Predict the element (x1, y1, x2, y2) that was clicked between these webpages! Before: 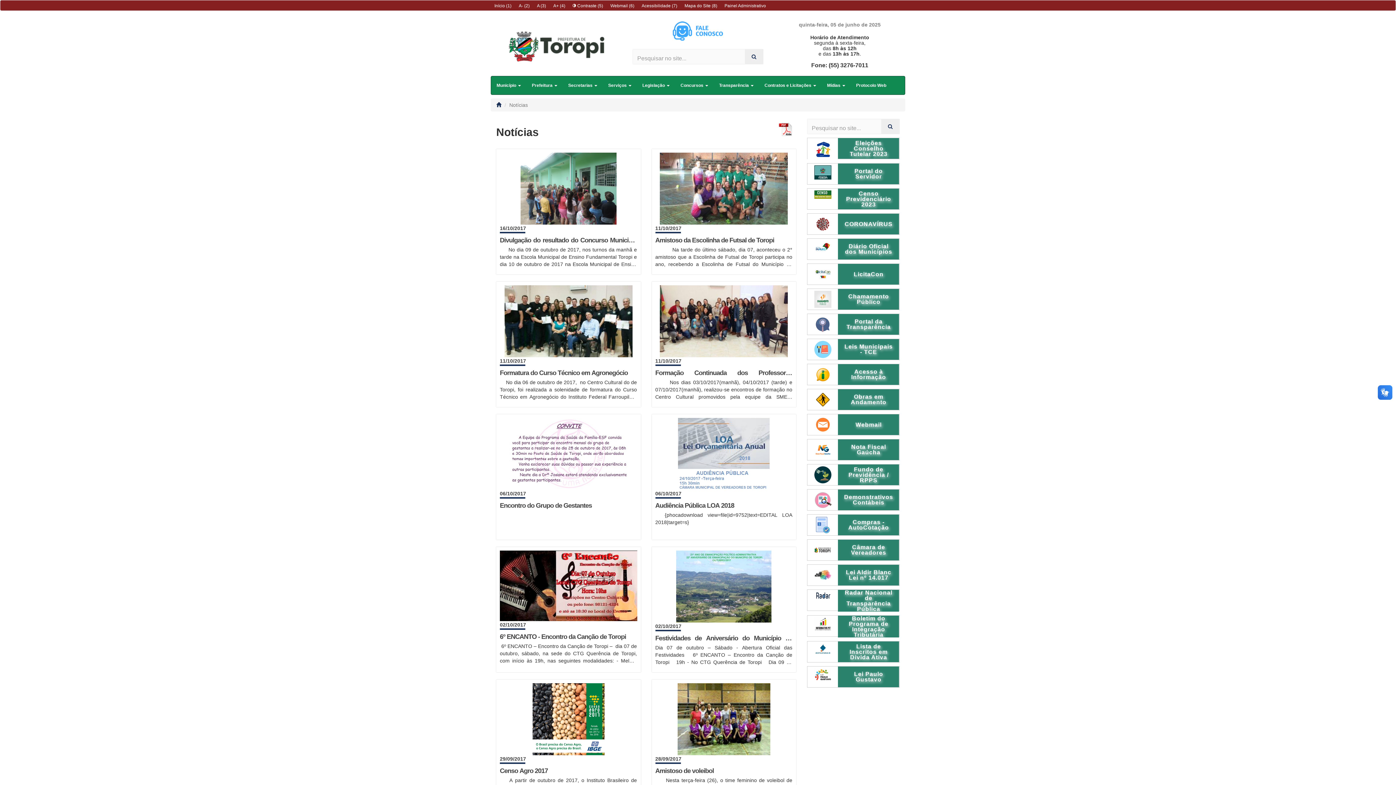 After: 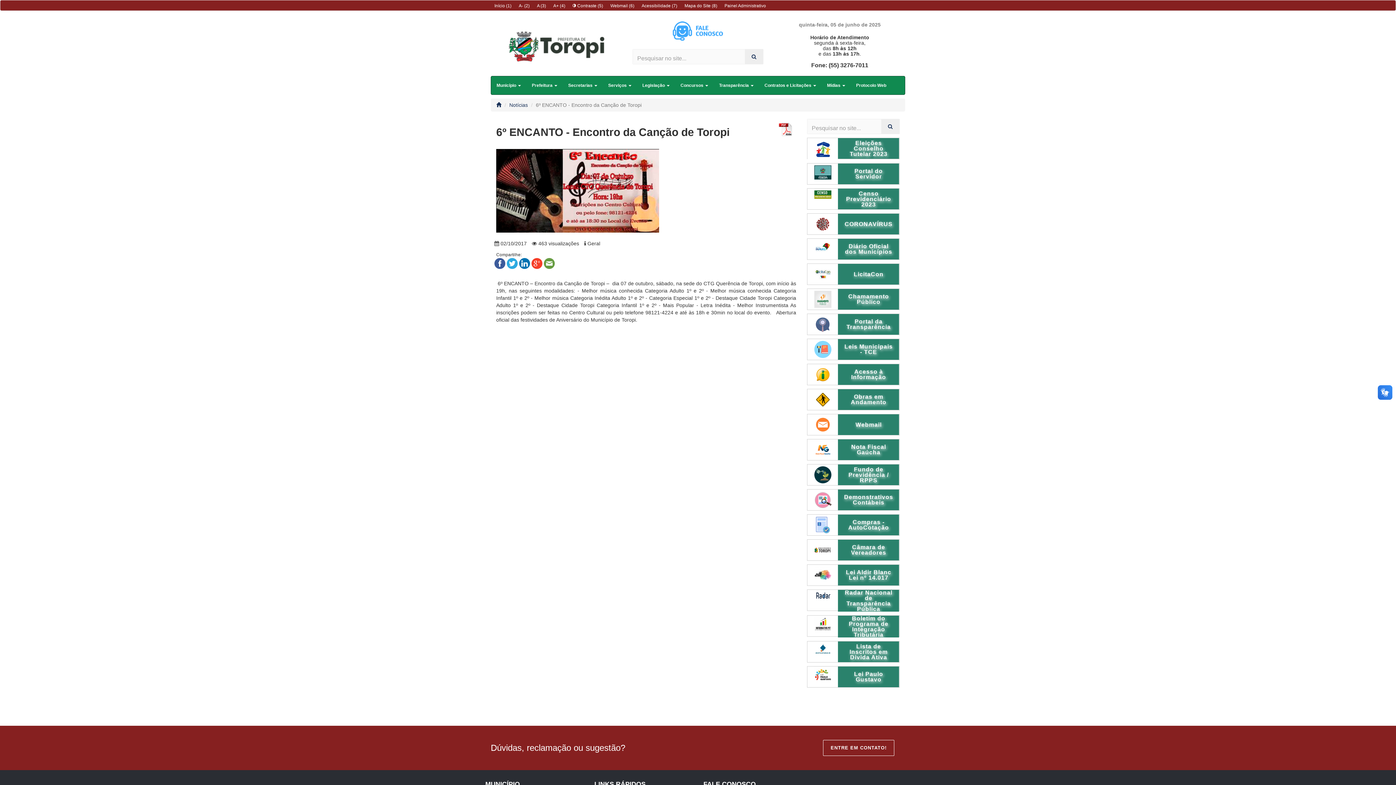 Action: bbox: (500, 550, 637, 621)